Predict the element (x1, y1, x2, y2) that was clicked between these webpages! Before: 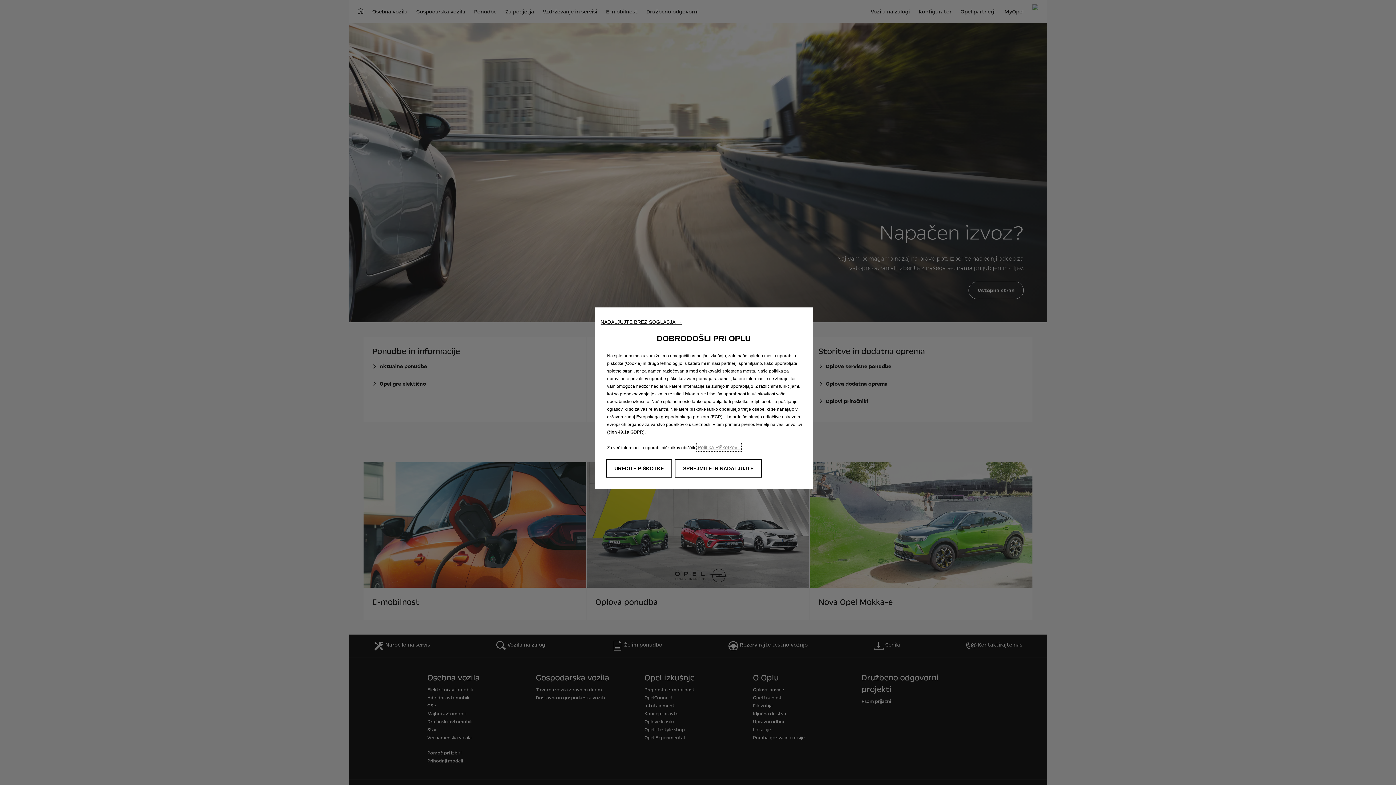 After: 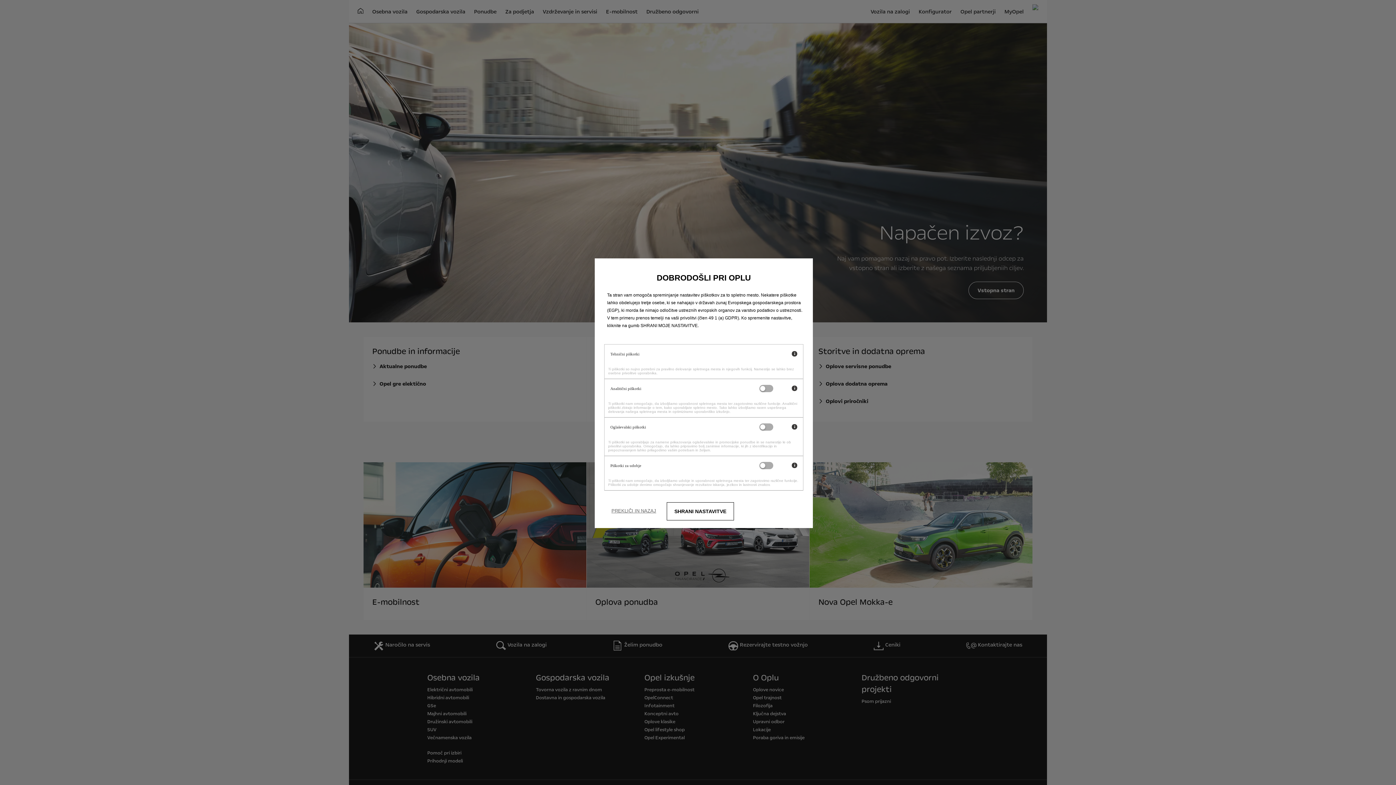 Action: label: UREDITE PIŠKOTKE bbox: (606, 459, 672, 477)